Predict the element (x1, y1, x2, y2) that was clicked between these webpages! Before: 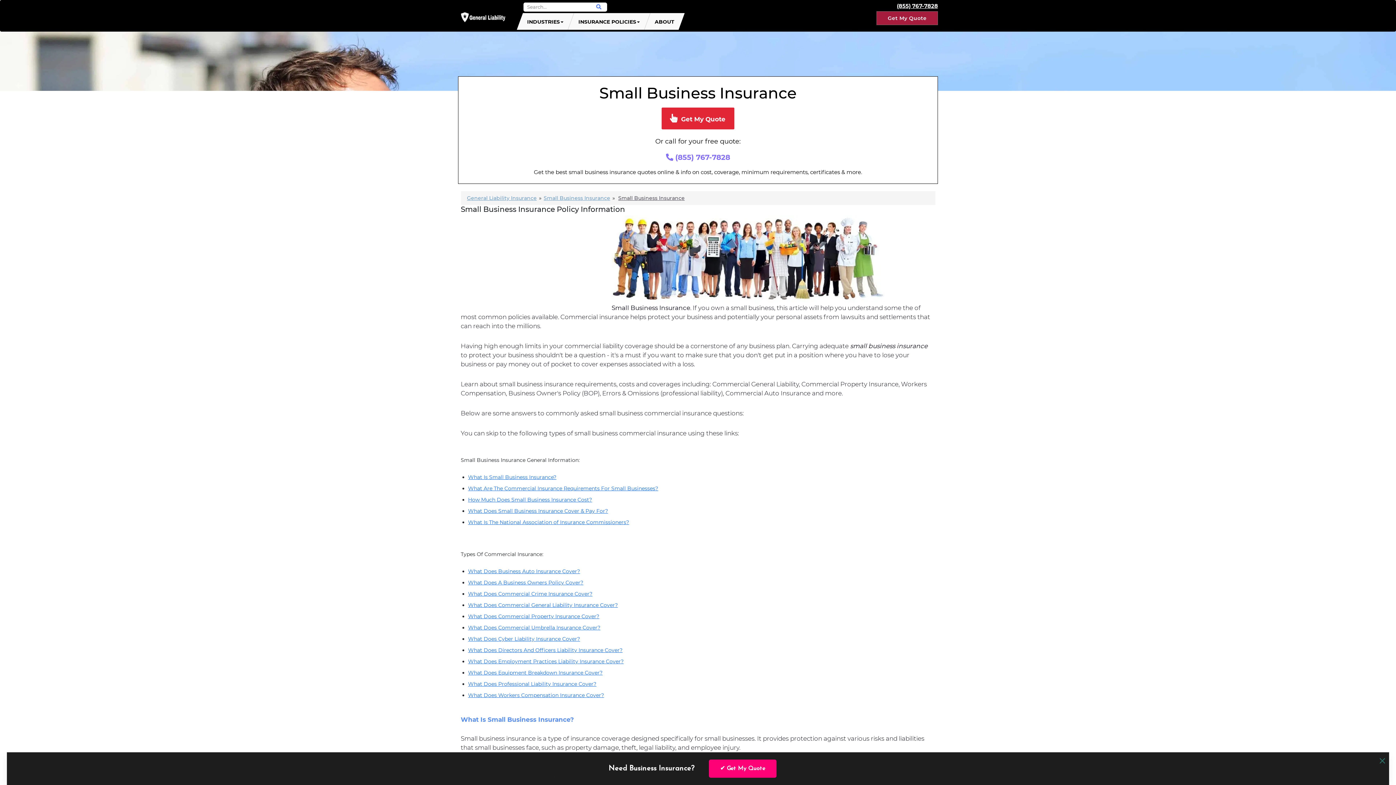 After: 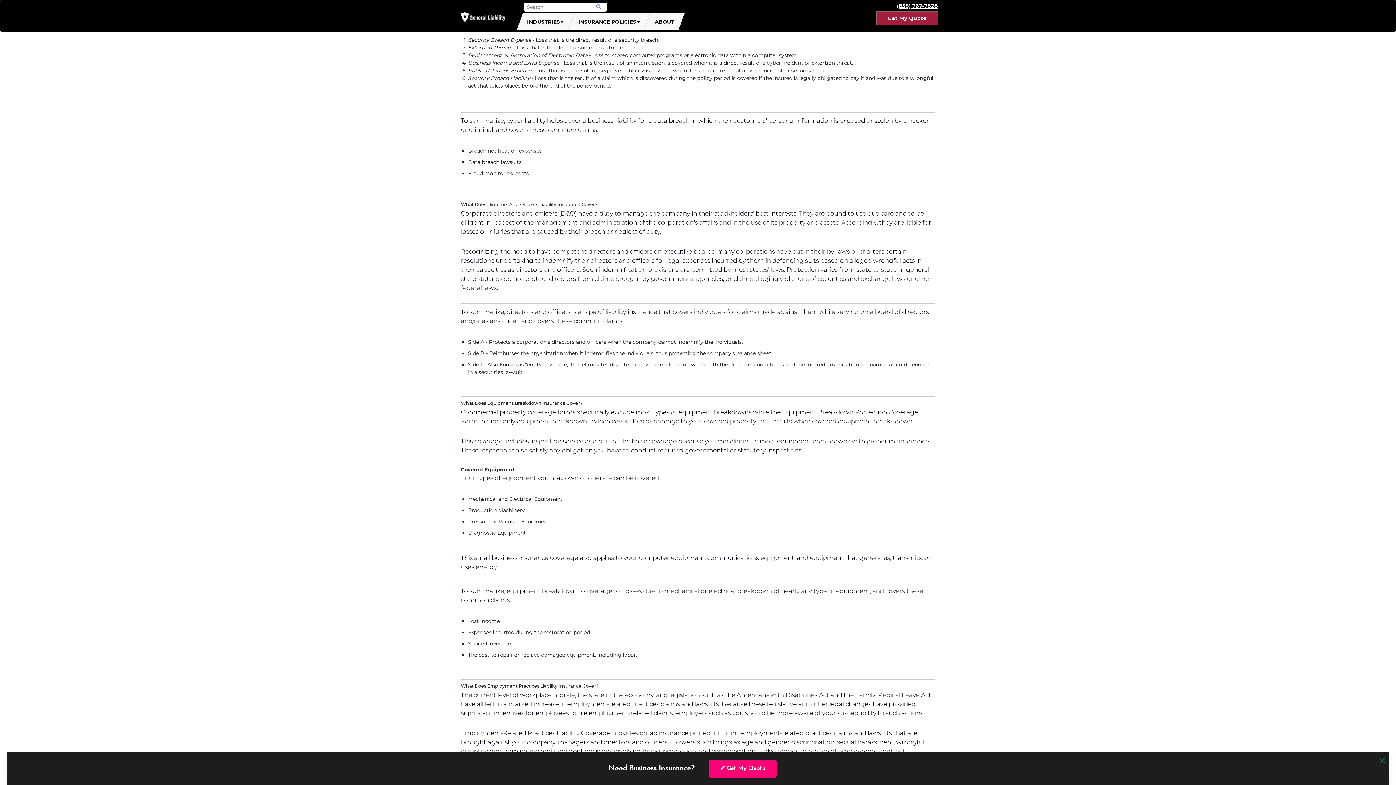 Action: bbox: (468, 636, 580, 642) label: What Does Cyber Liability Insurance Cover?